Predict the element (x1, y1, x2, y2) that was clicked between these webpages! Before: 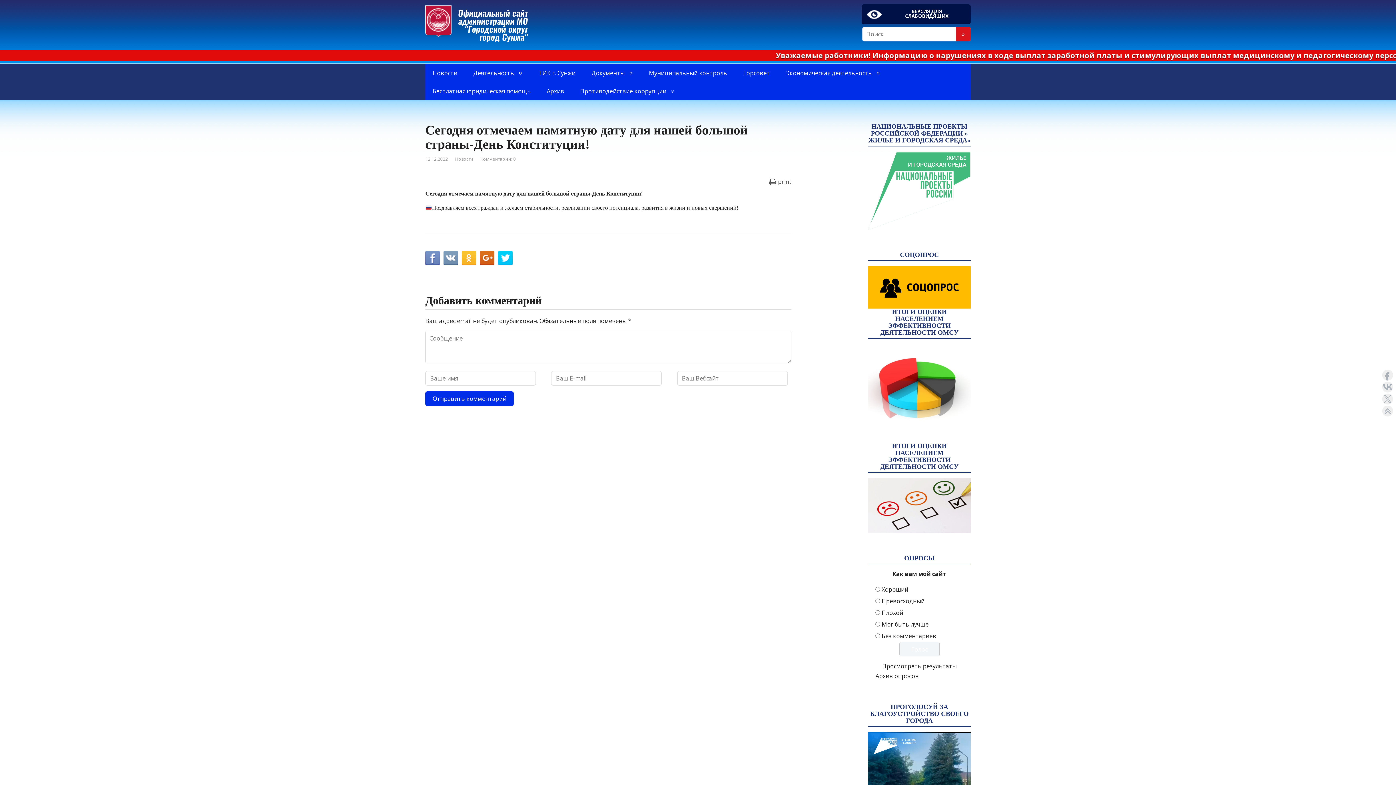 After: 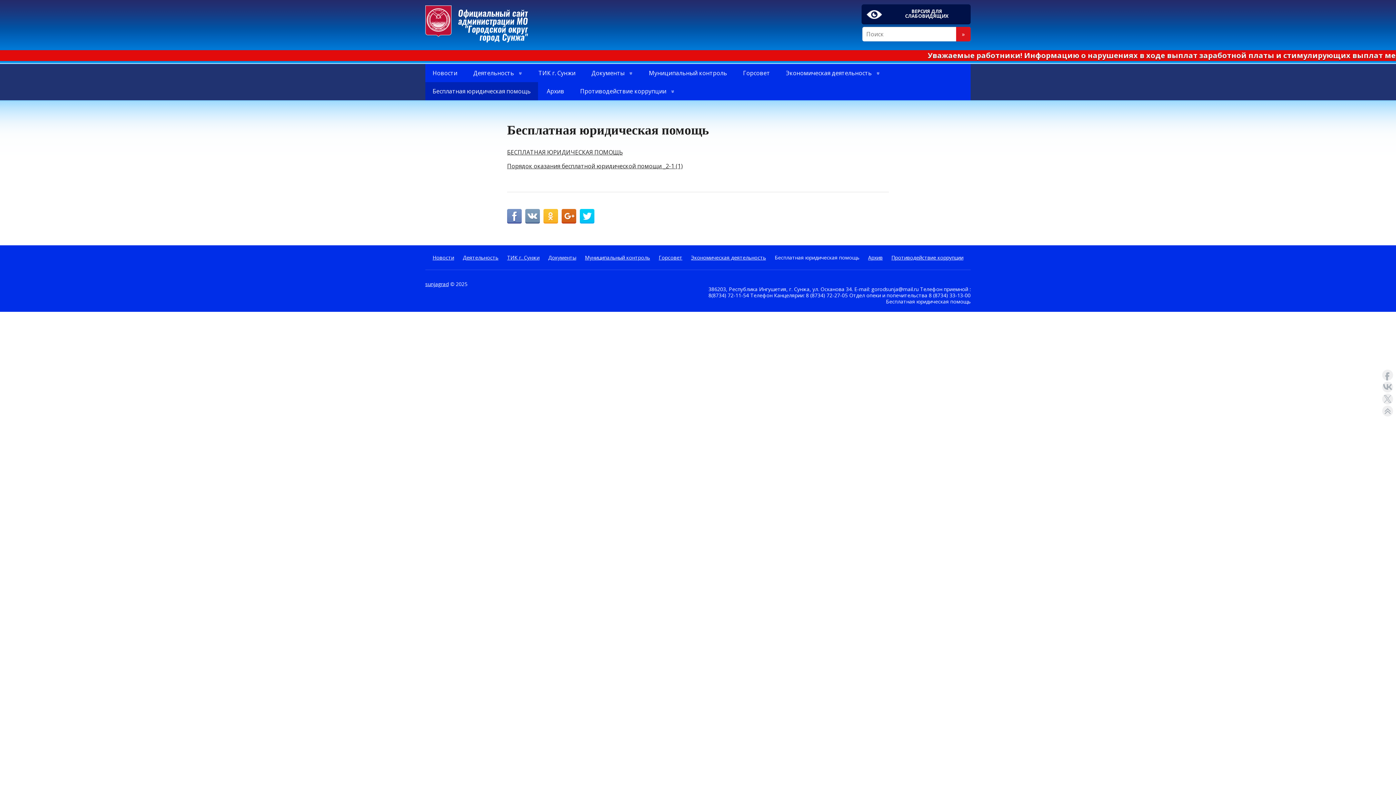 Action: bbox: (425, 82, 538, 100) label: Бесплатная юридическая помощь